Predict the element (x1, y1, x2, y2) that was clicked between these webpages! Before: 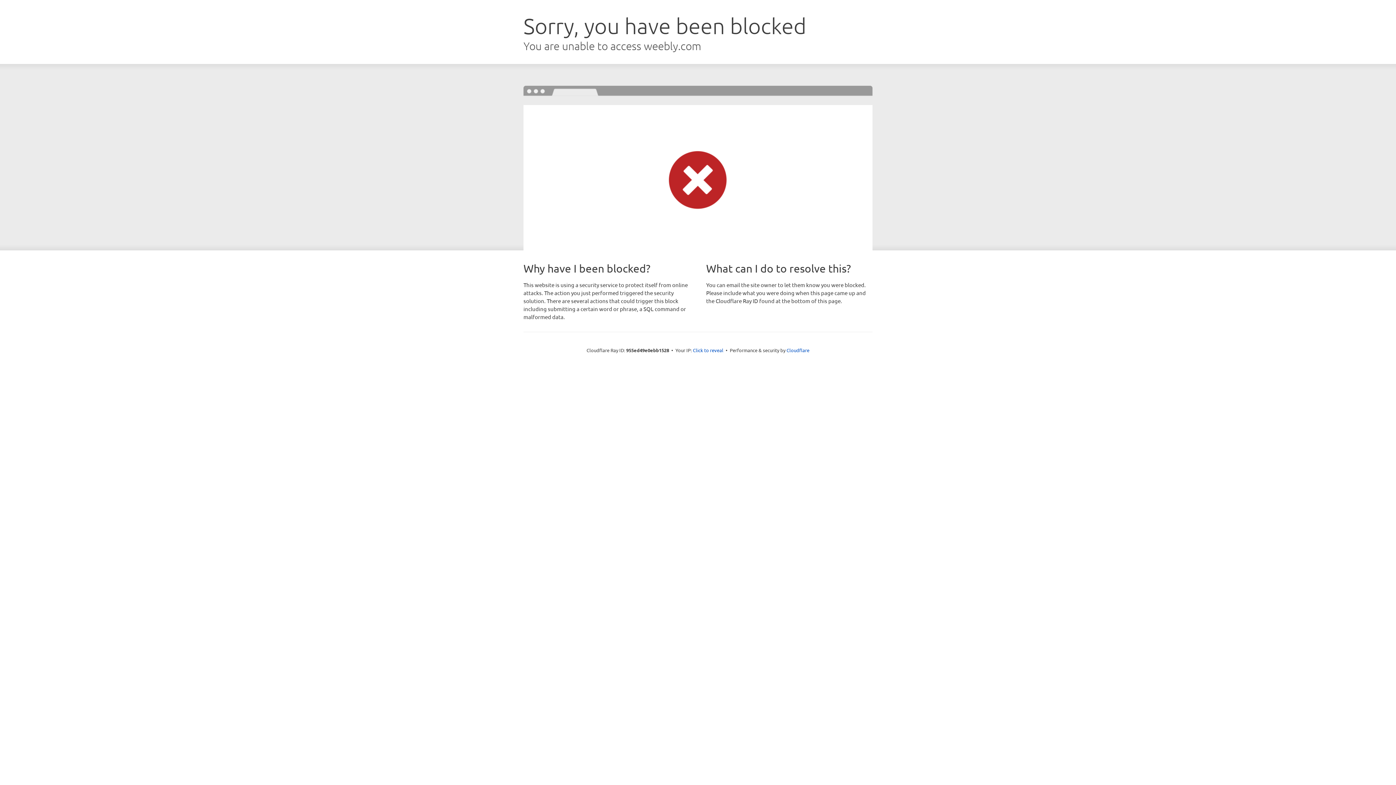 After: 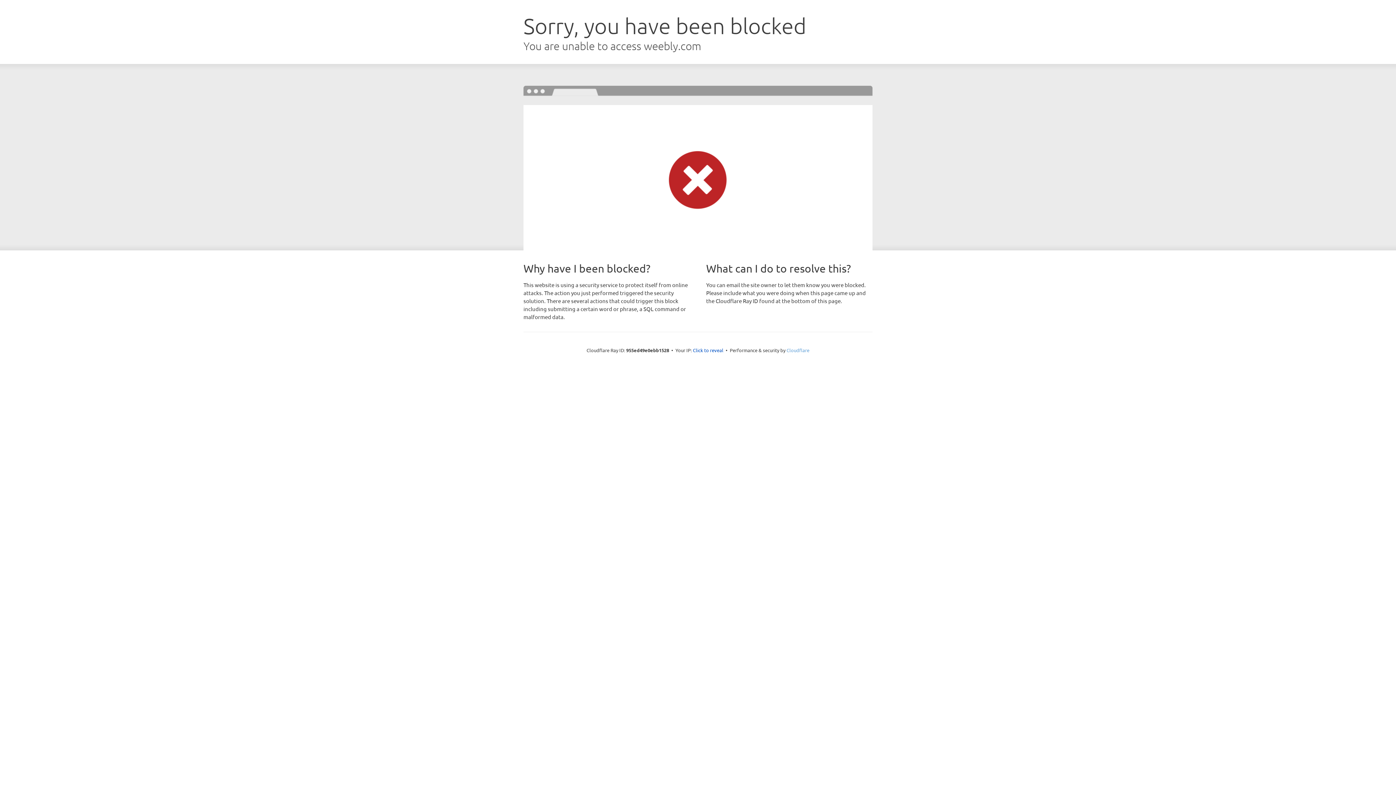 Action: label: Cloudflare bbox: (786, 347, 809, 353)